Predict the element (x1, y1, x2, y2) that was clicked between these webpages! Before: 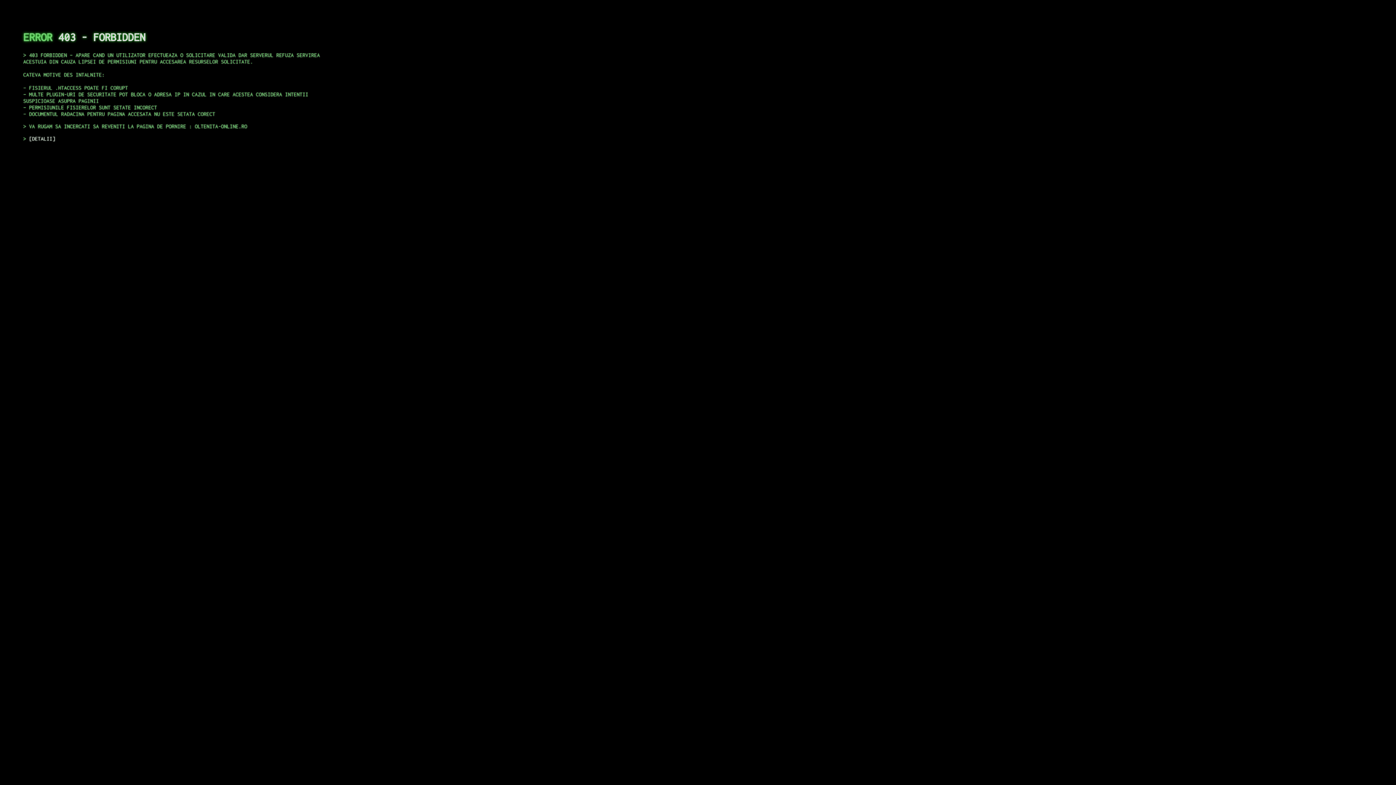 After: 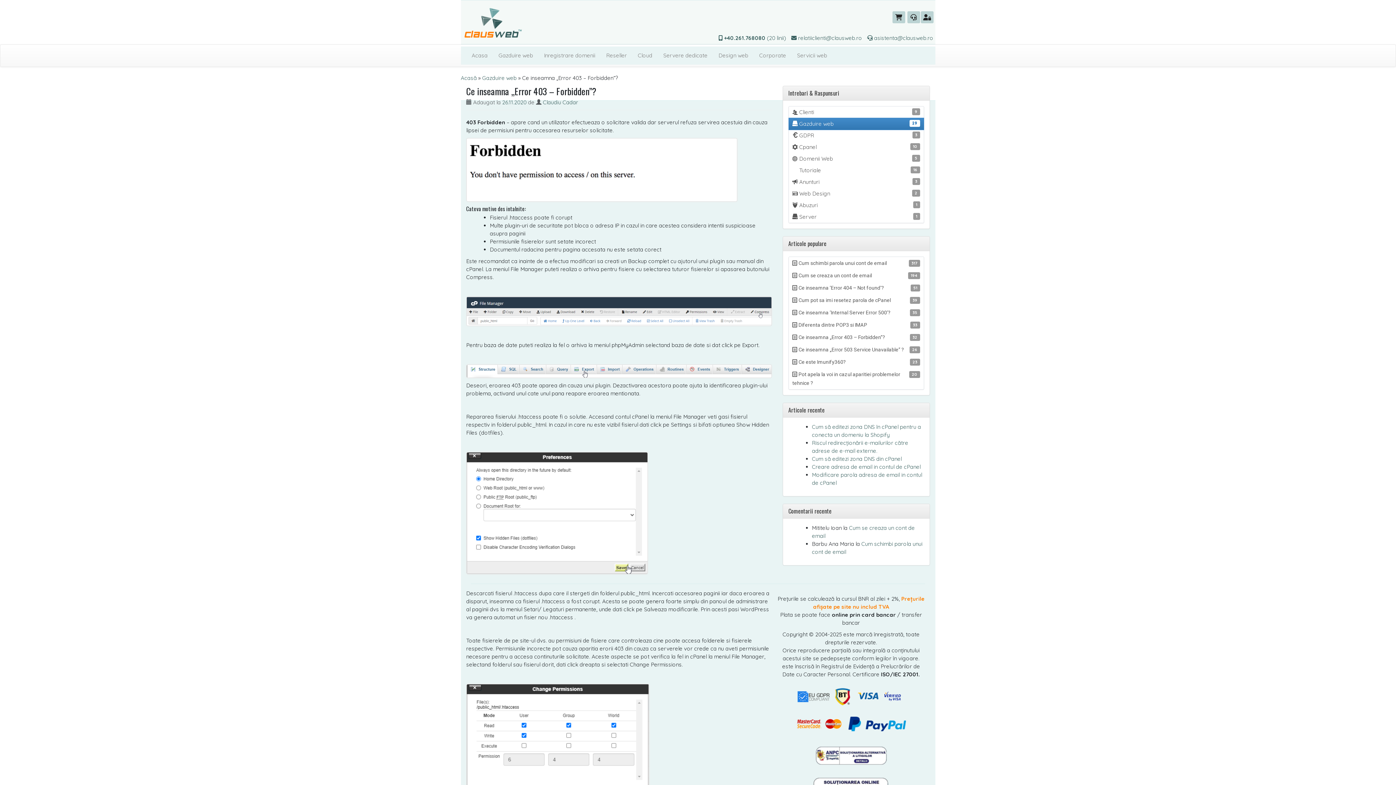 Action: label: DETALII bbox: (29, 135, 55, 141)